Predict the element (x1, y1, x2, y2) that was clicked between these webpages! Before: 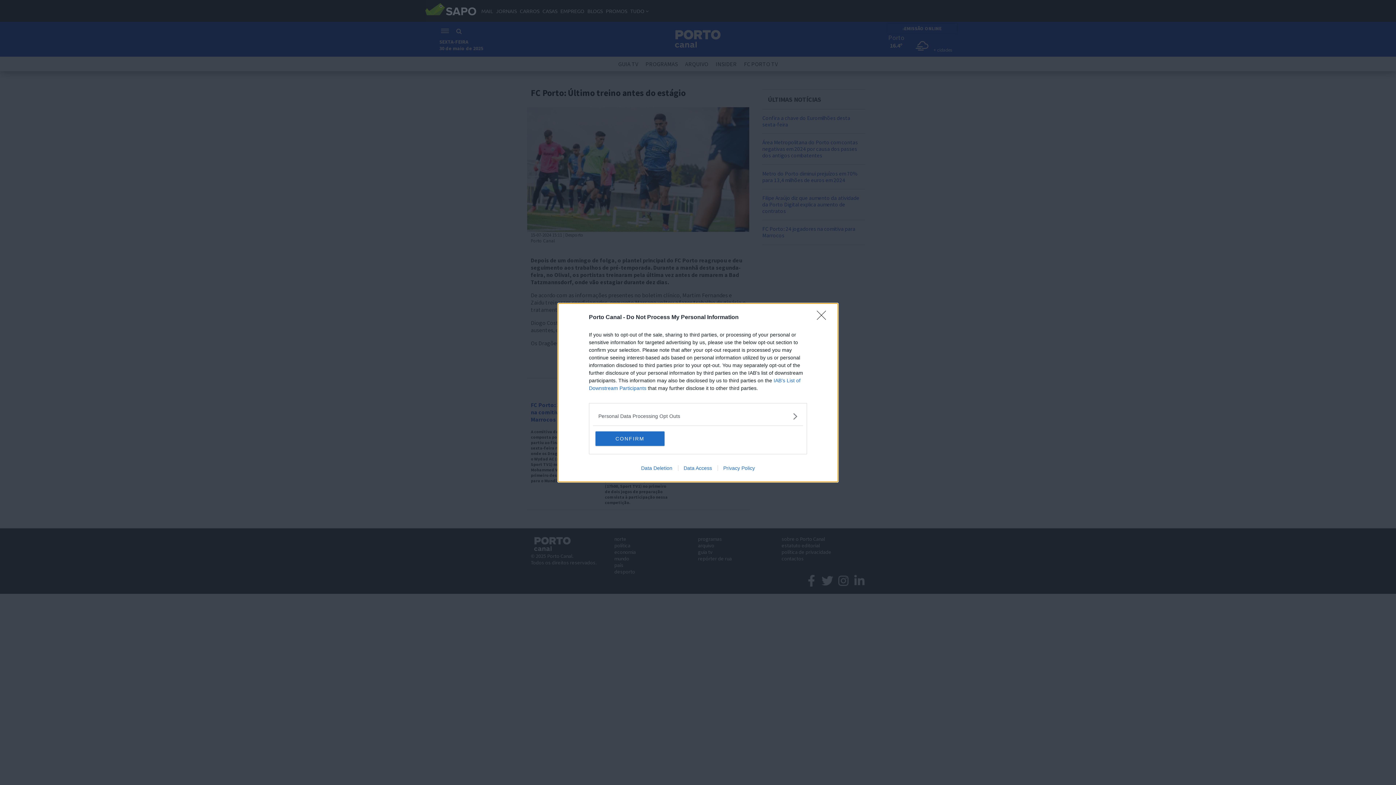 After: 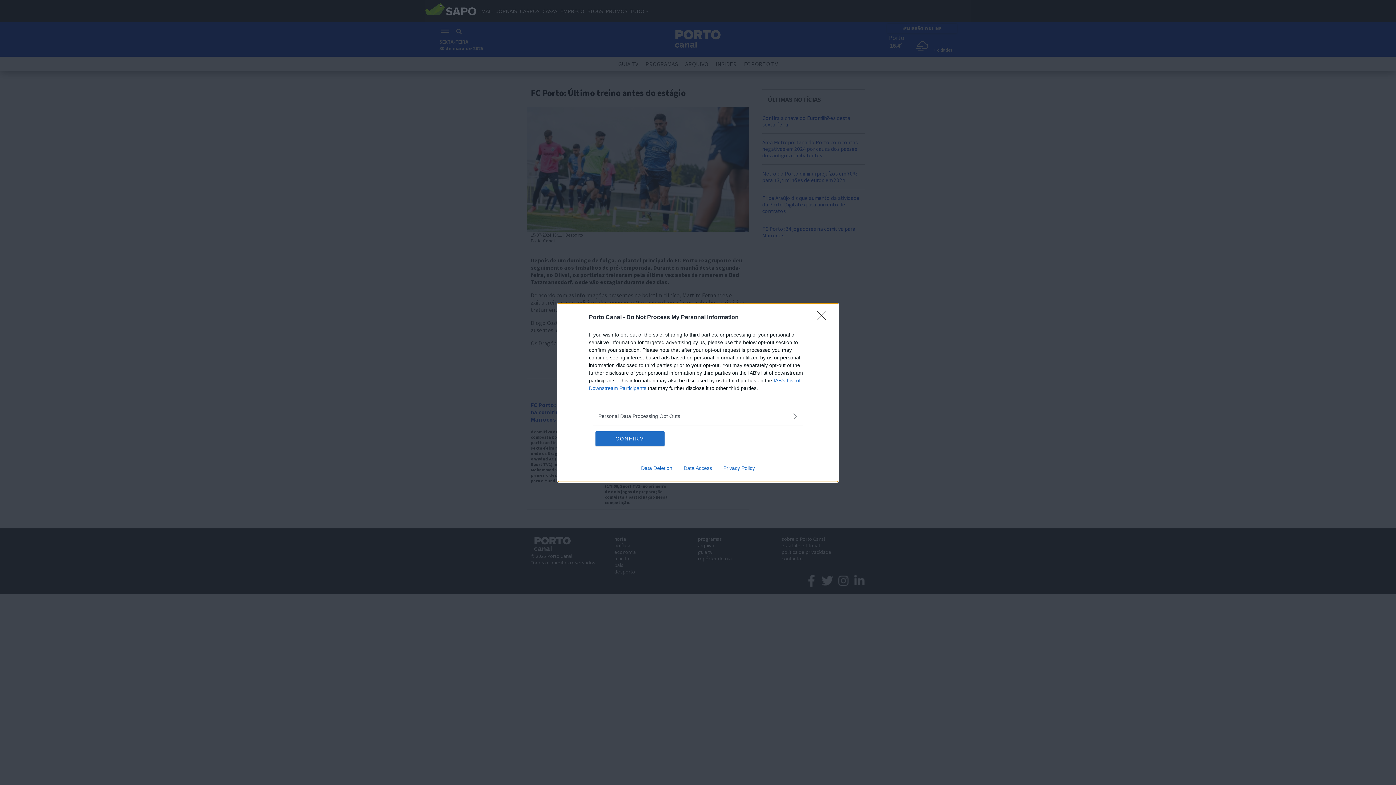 Action: bbox: (635, 465, 678, 471) label: Data Deletion